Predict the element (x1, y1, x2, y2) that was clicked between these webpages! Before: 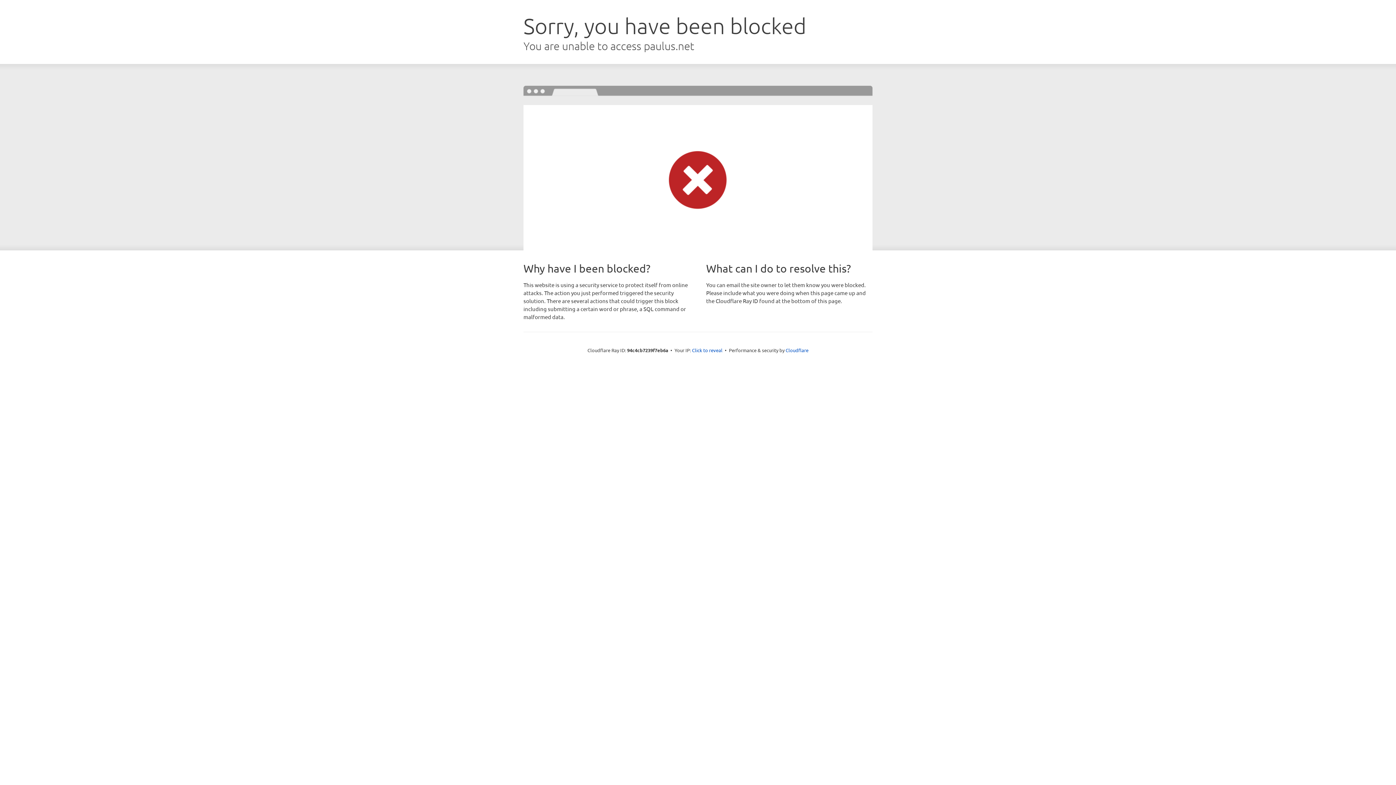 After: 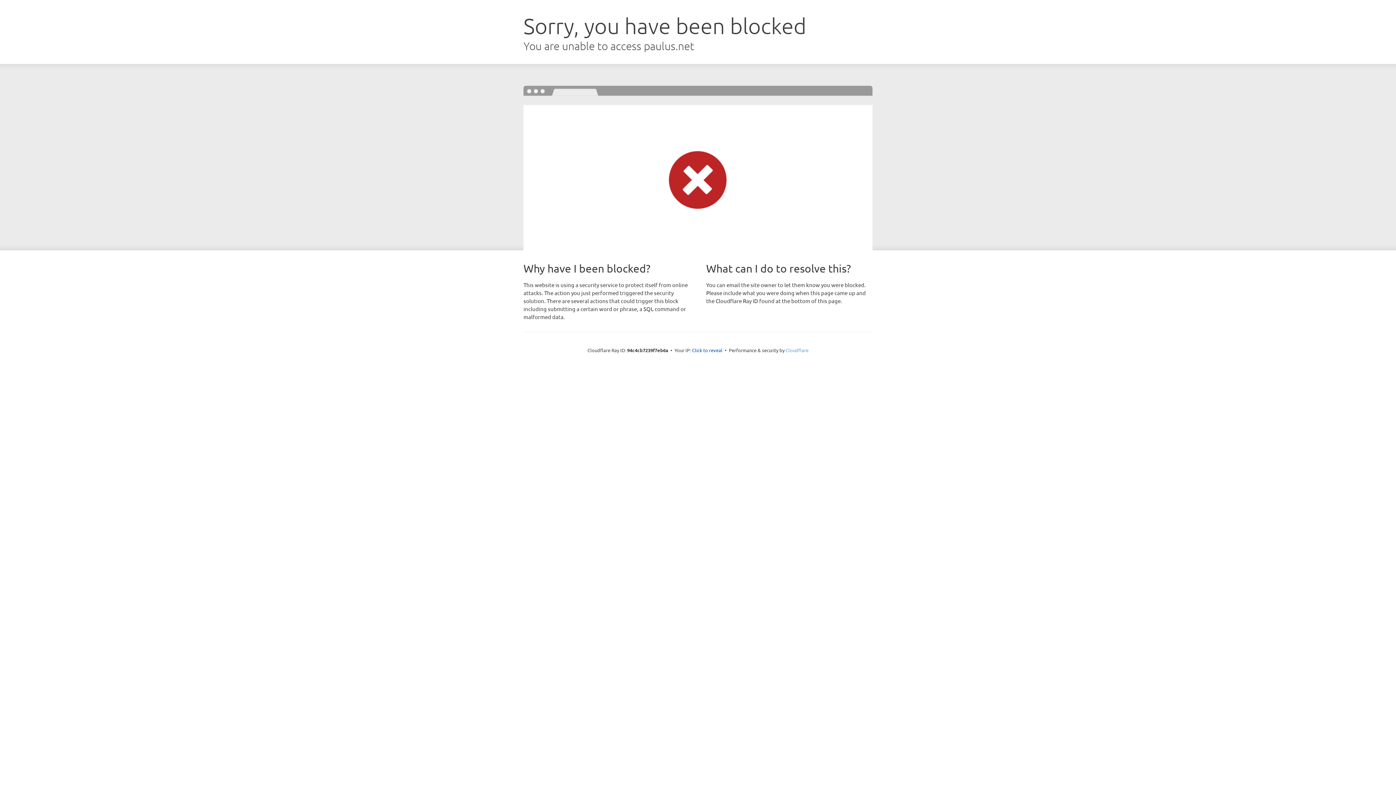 Action: label: Cloudflare bbox: (785, 347, 808, 353)